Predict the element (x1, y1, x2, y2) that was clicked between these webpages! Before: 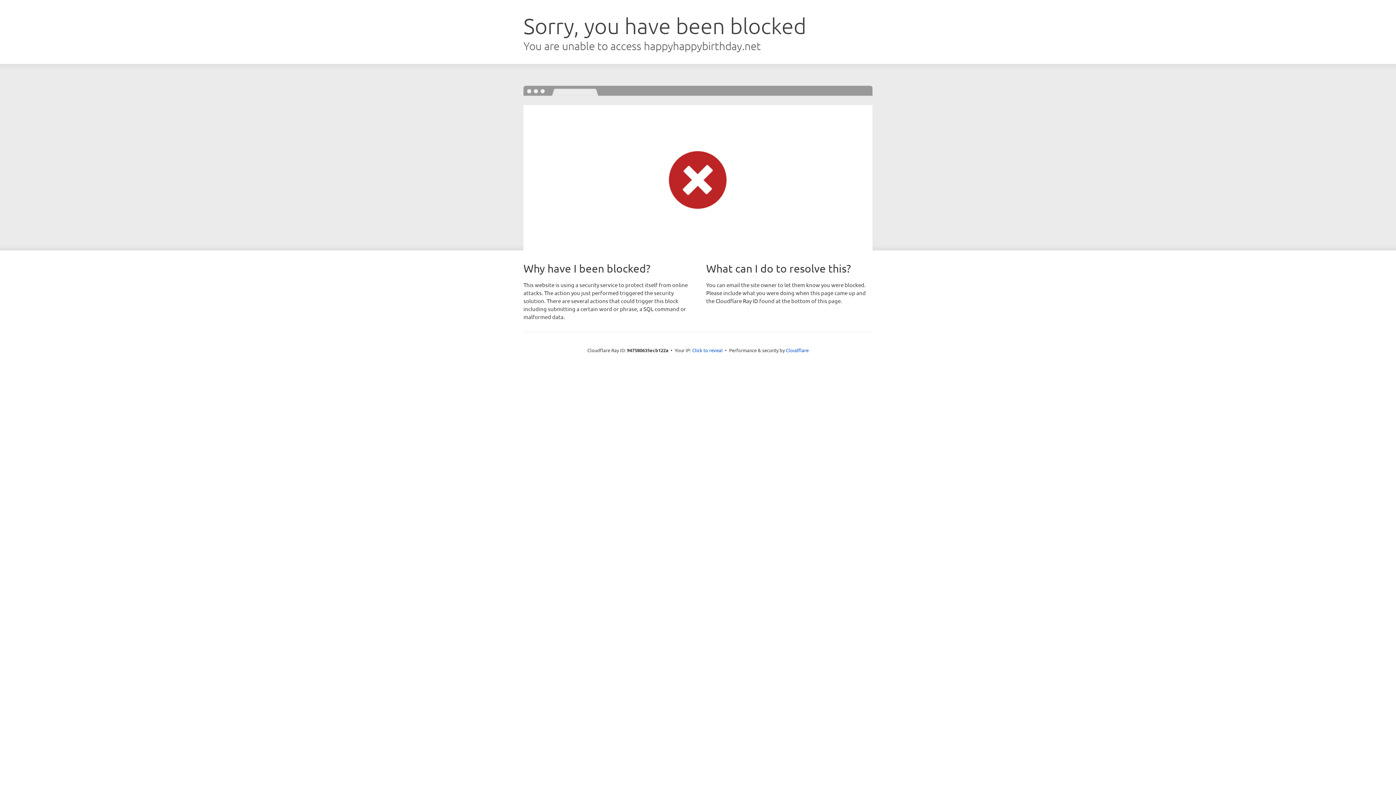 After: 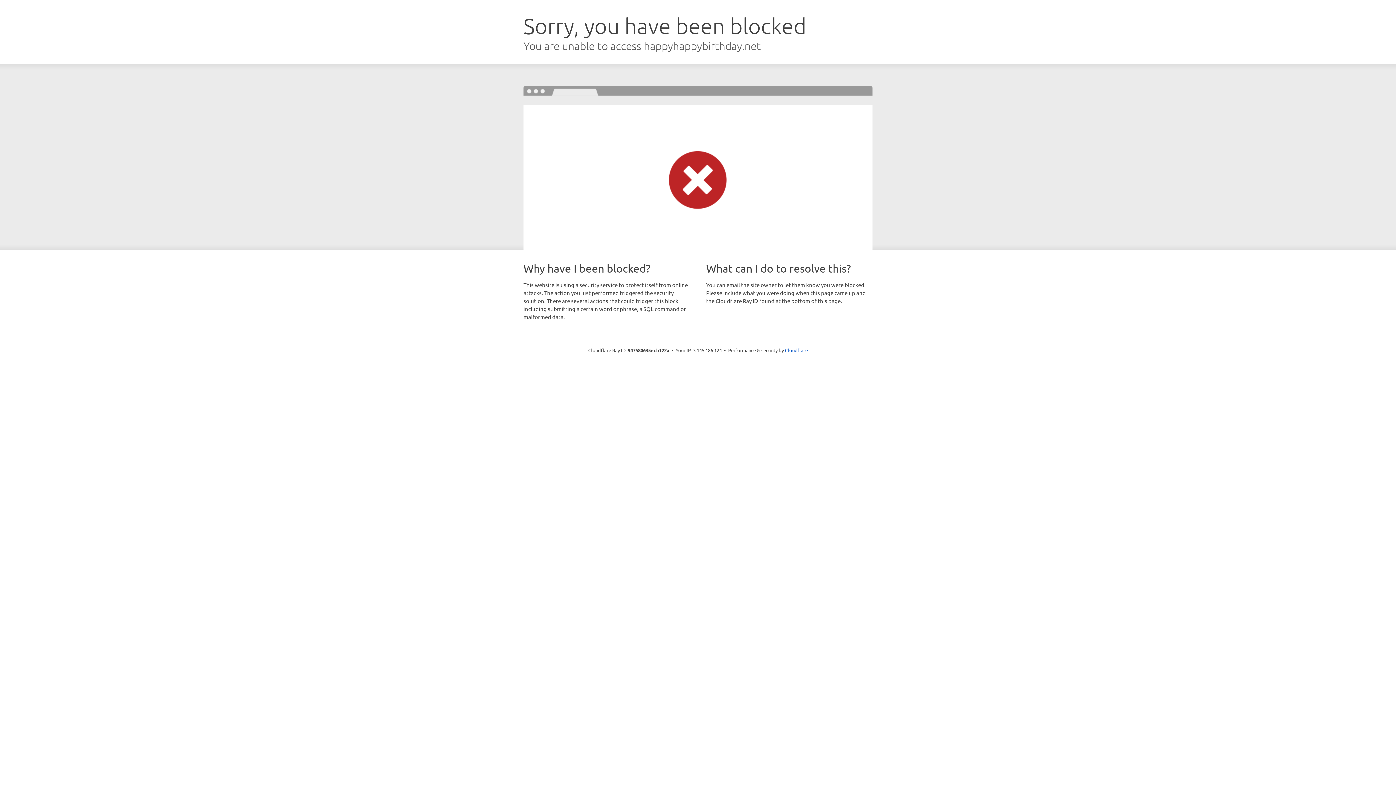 Action: label: Click to reveal bbox: (692, 346, 722, 353)